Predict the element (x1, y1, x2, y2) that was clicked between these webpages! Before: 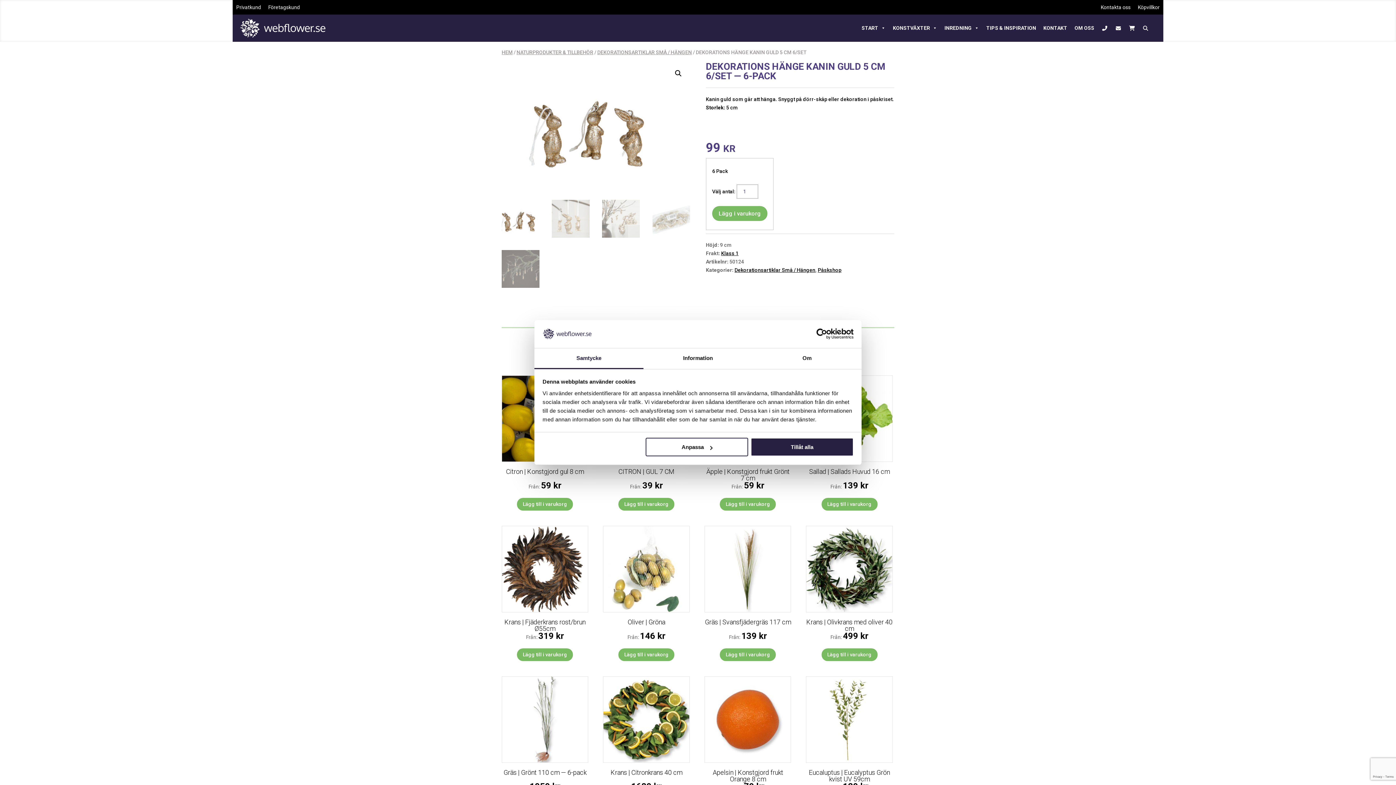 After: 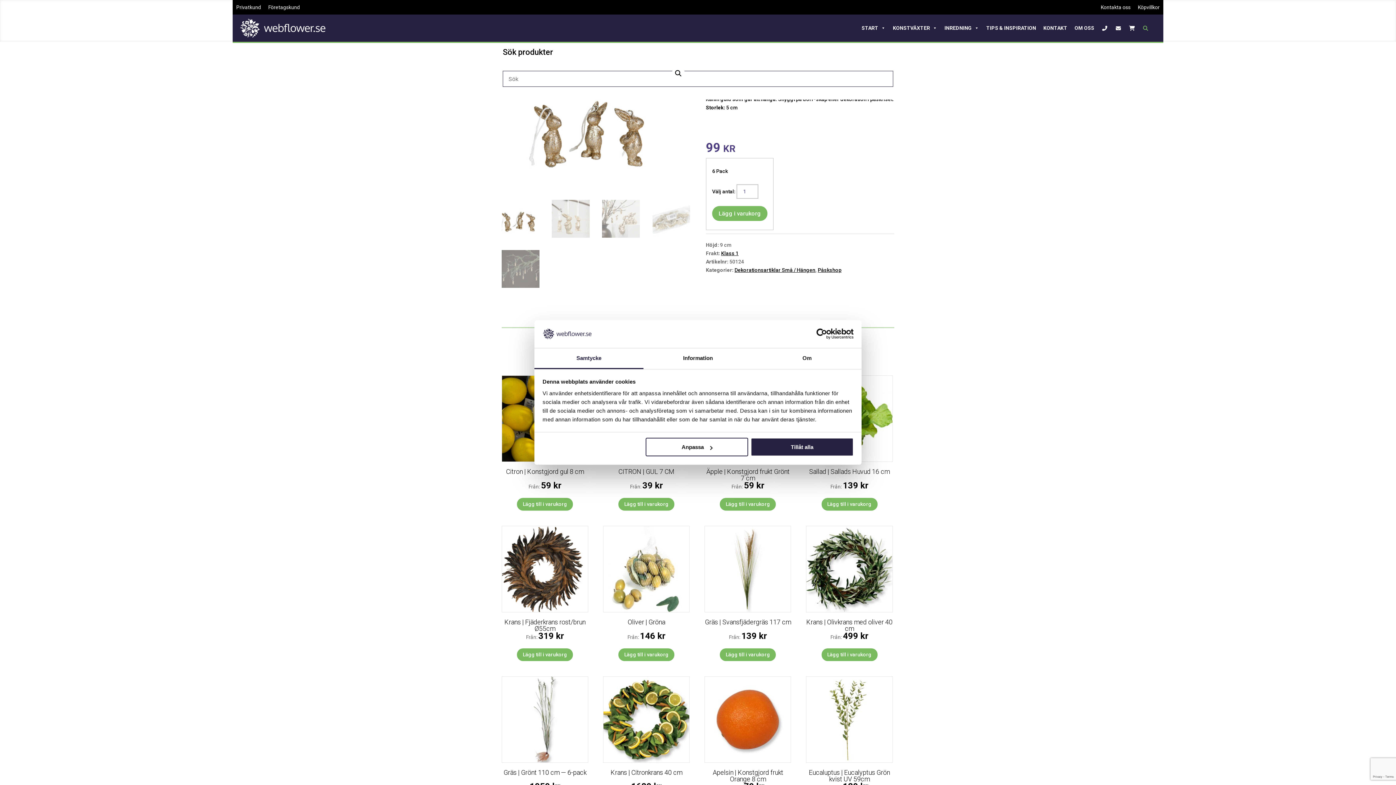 Action: bbox: (1139, 14, 1152, 41) label: Sök